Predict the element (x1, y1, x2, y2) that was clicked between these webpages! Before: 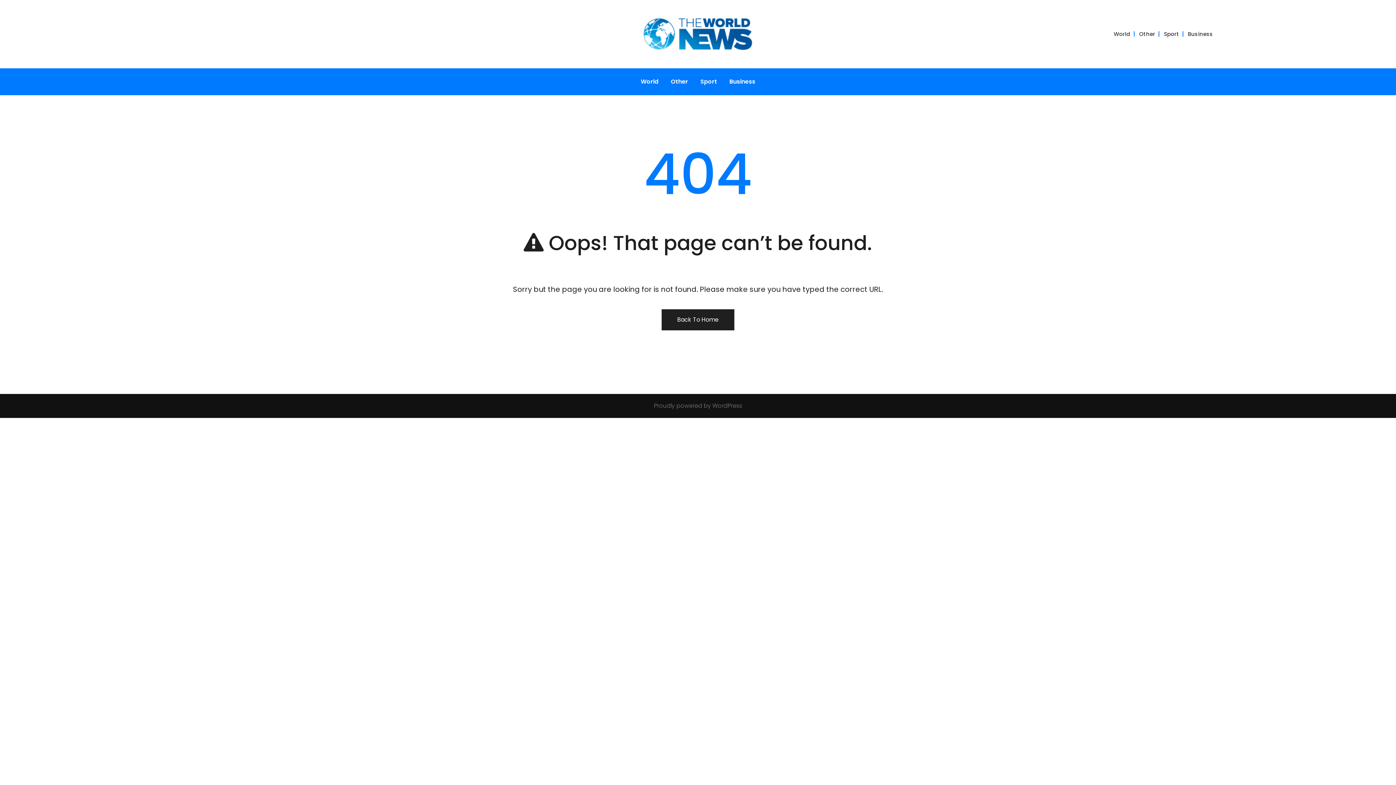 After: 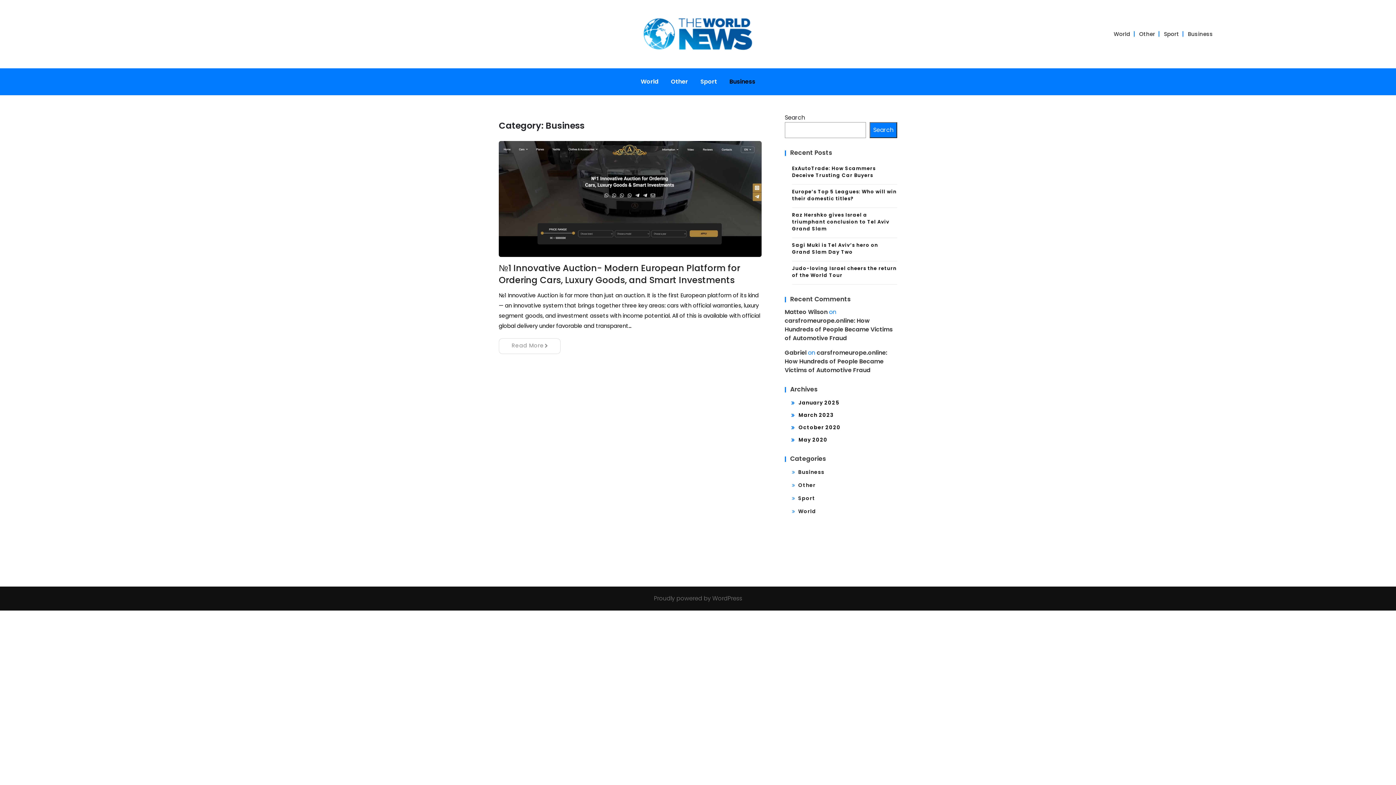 Action: label: Business bbox: (1188, 30, 1213, 37)